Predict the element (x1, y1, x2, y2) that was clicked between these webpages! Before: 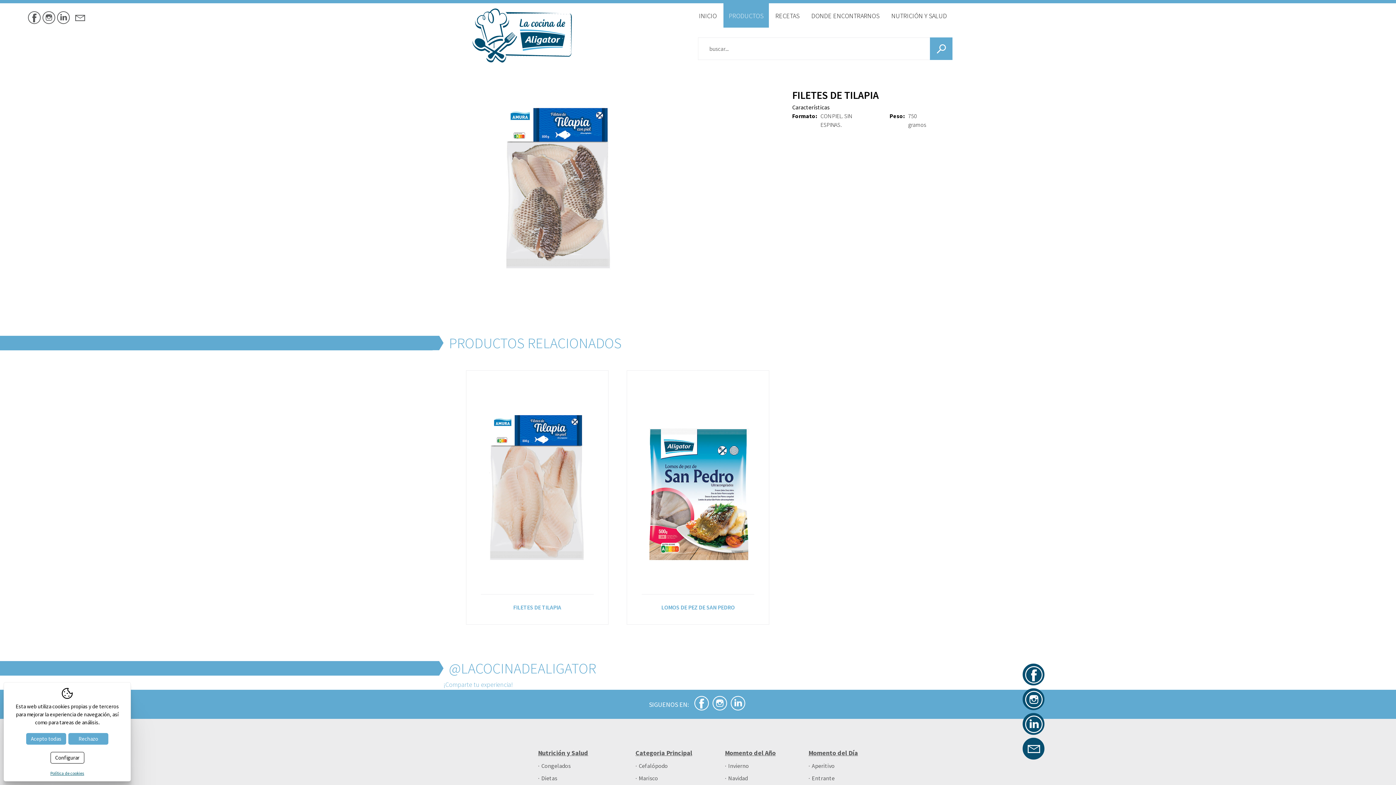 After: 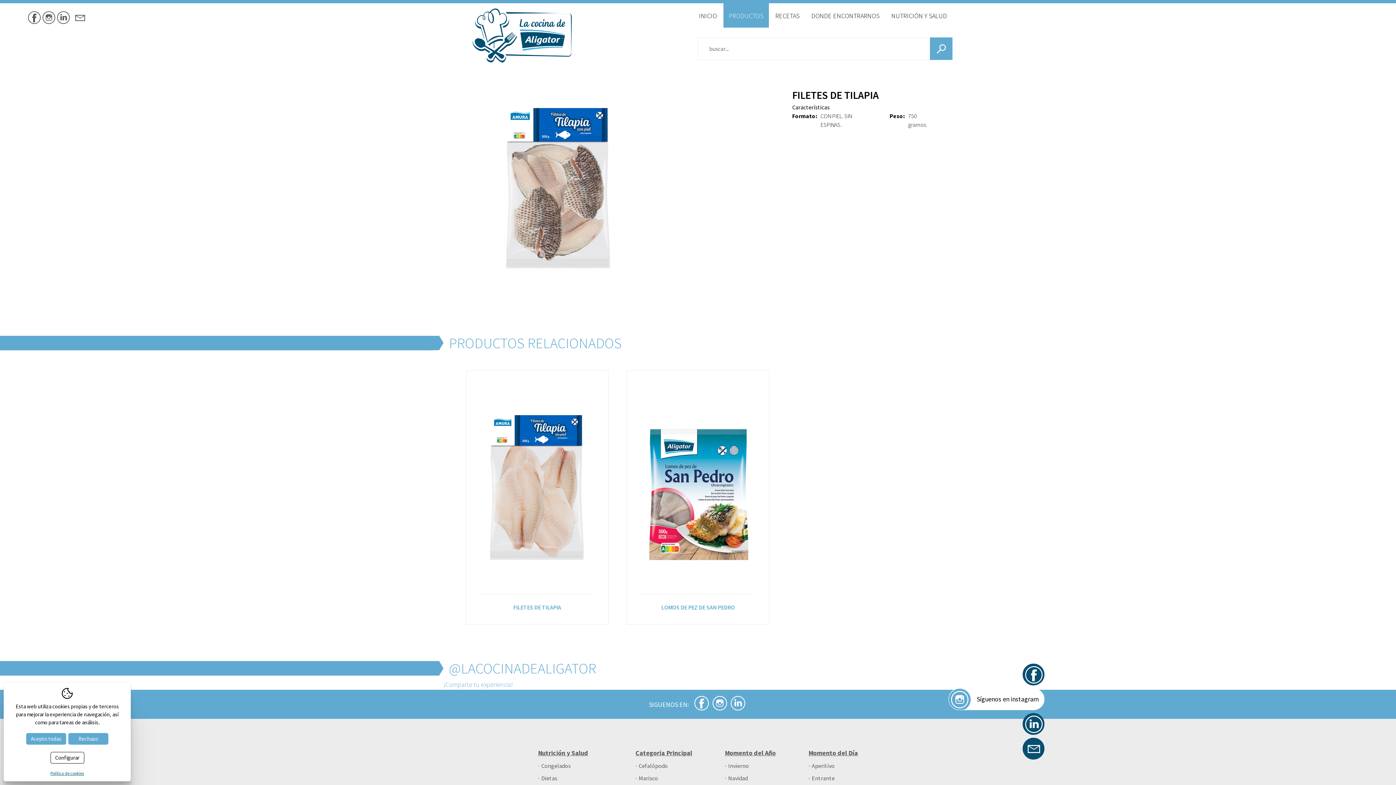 Action: bbox: (1022, 688, 1044, 710) label: Síguenos en instagram